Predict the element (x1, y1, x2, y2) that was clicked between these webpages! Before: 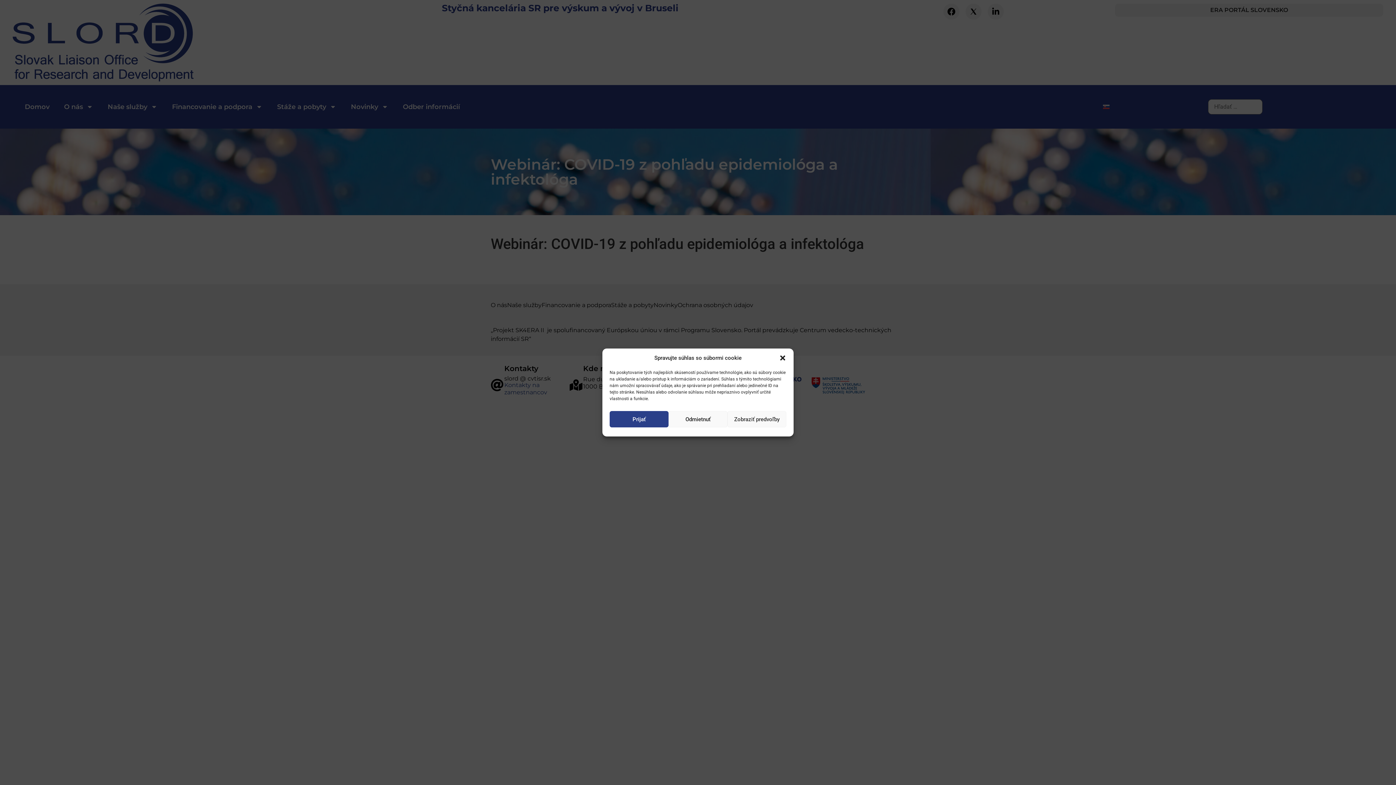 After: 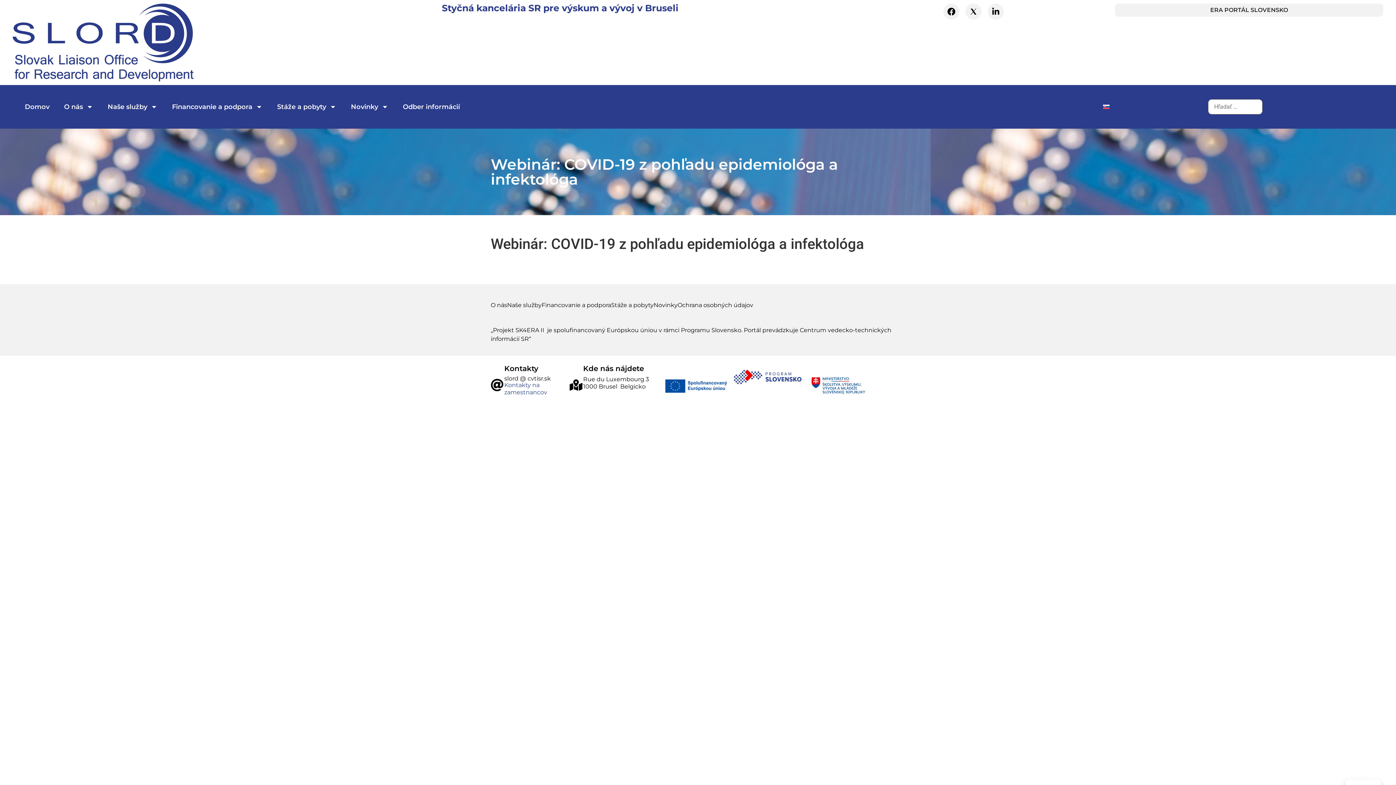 Action: label: Prijať bbox: (609, 411, 668, 427)